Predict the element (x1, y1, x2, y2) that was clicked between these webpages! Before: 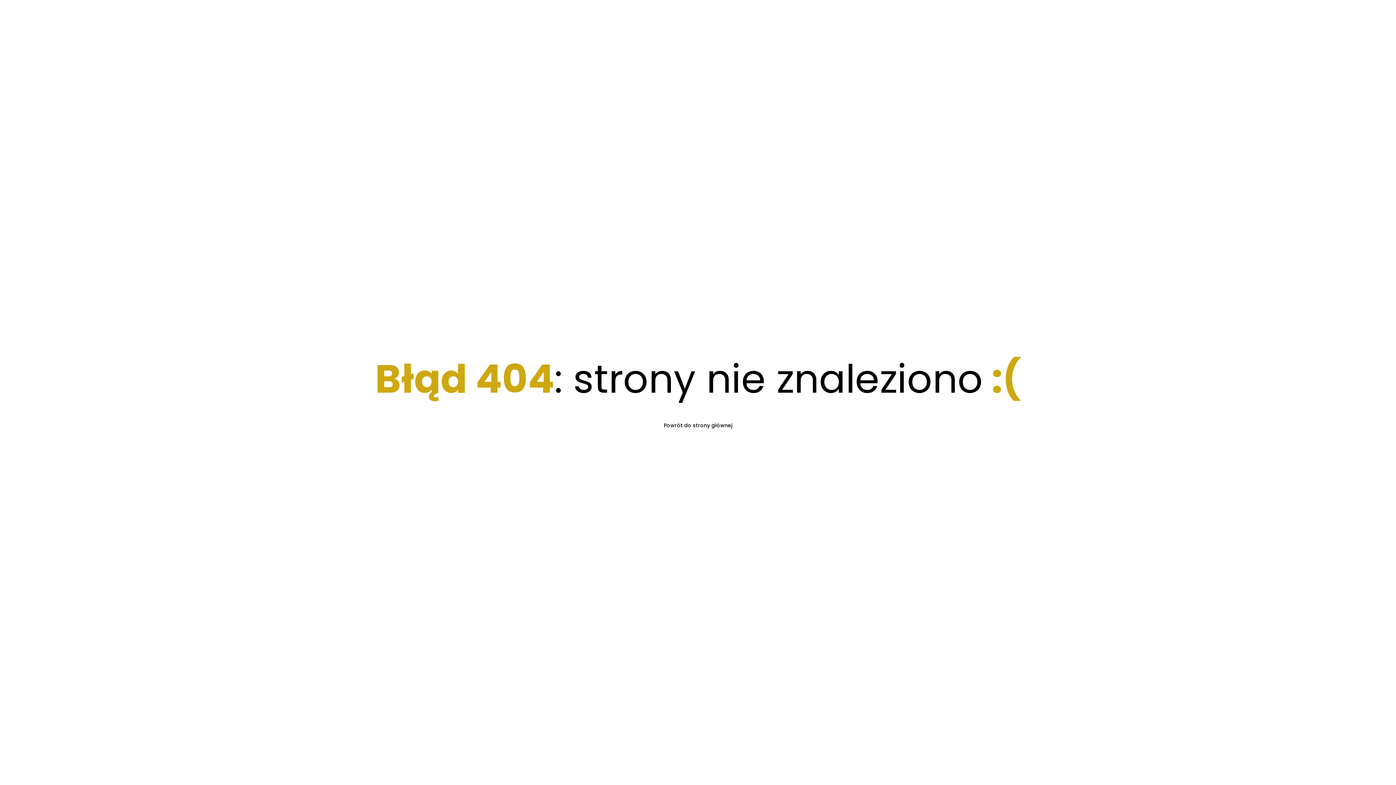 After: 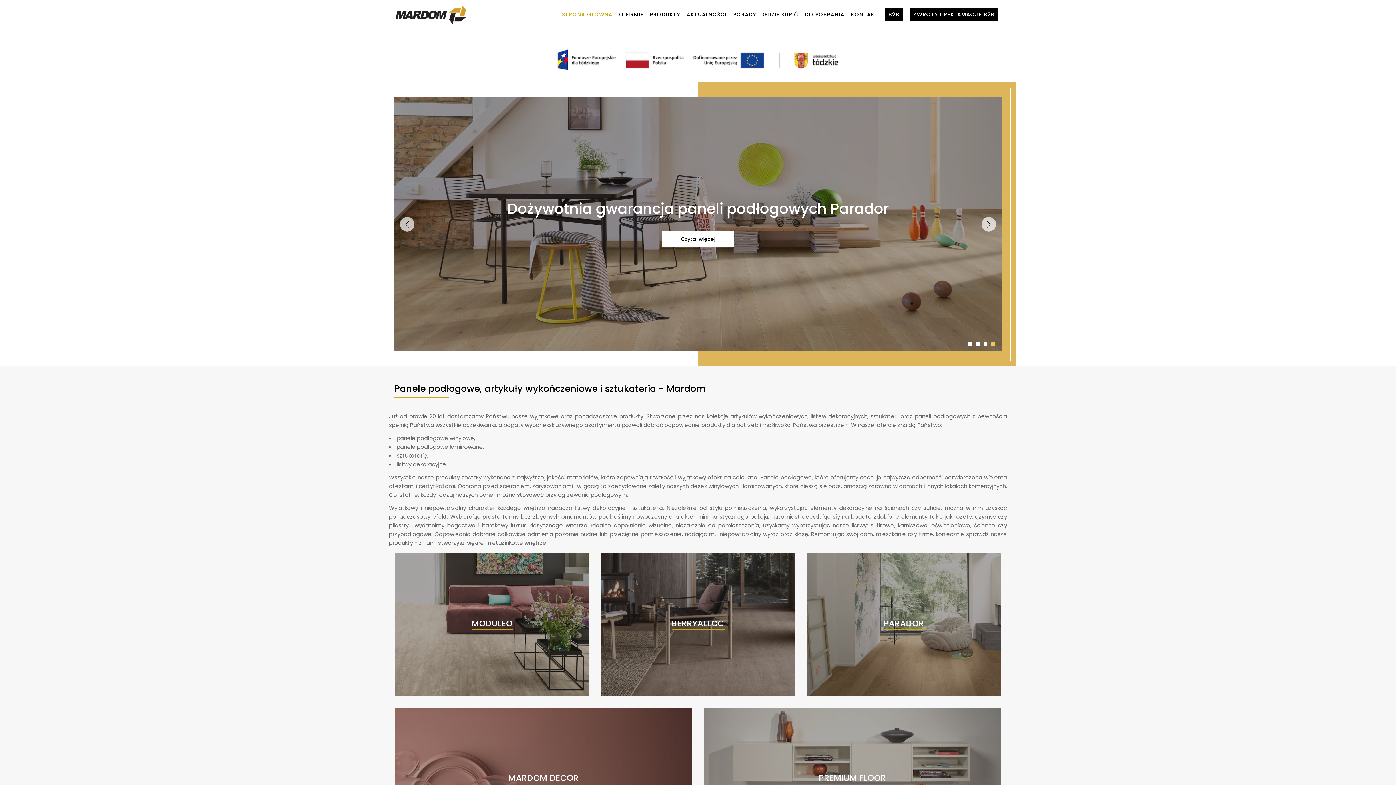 Action: bbox: (661, 417, 734, 433) label: Powrót do strony głównej